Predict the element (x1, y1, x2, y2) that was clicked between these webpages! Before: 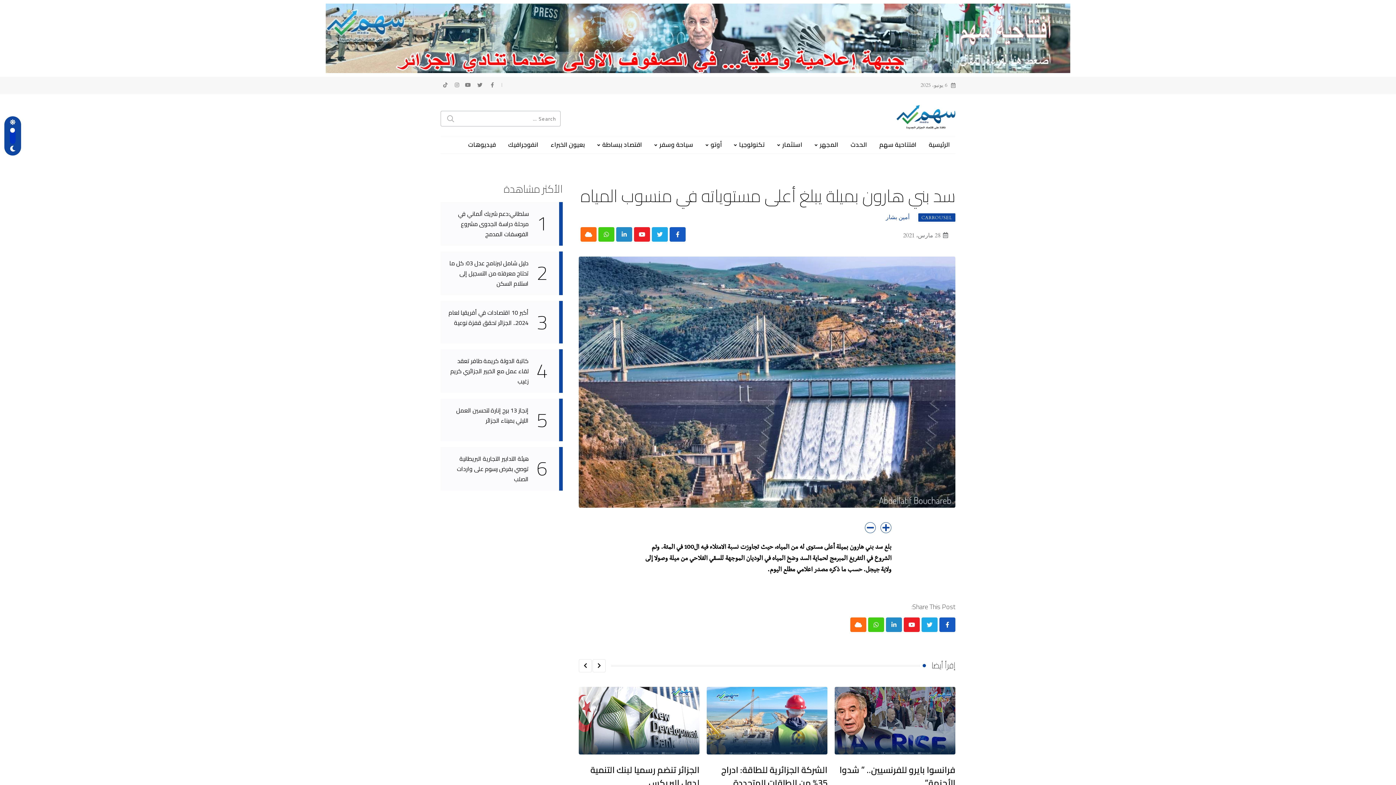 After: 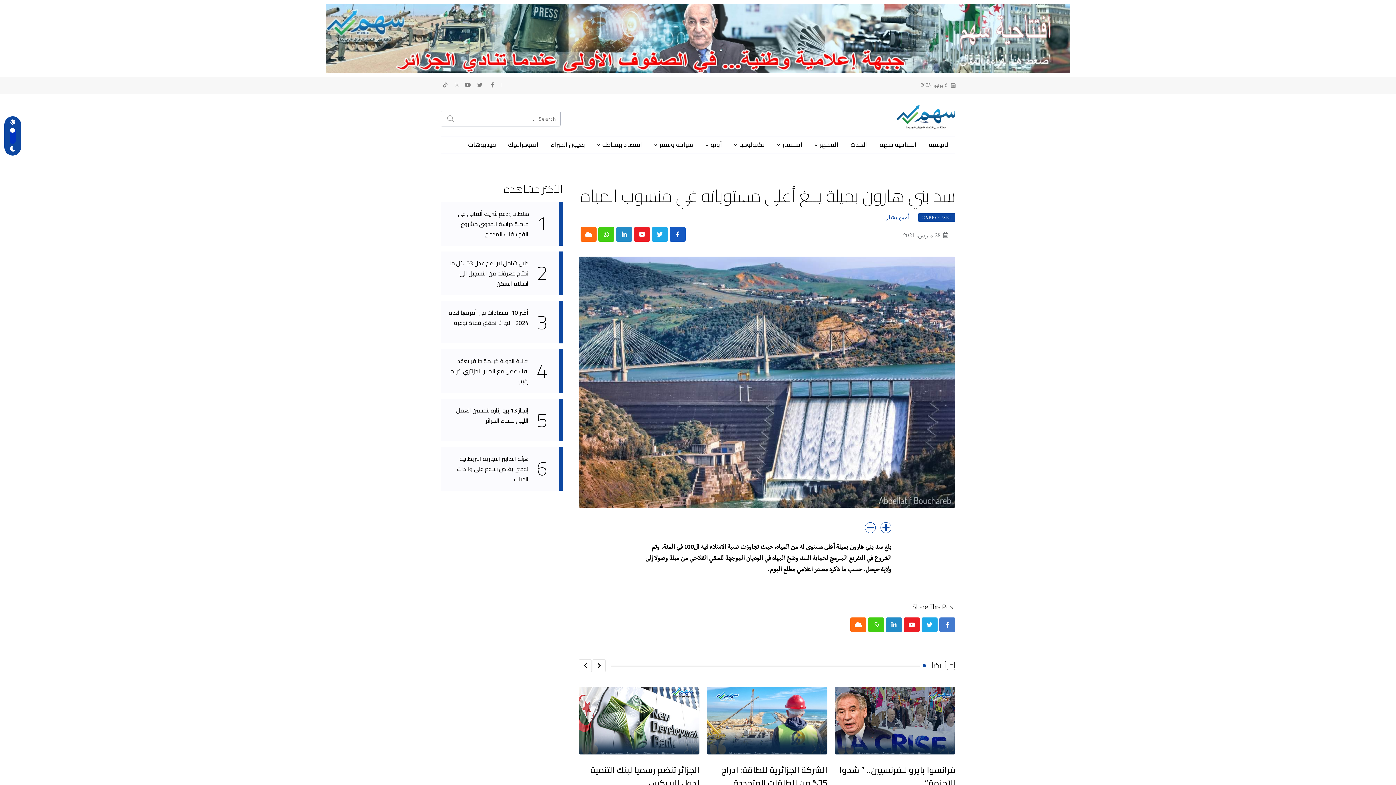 Action: bbox: (939, 617, 955, 632)